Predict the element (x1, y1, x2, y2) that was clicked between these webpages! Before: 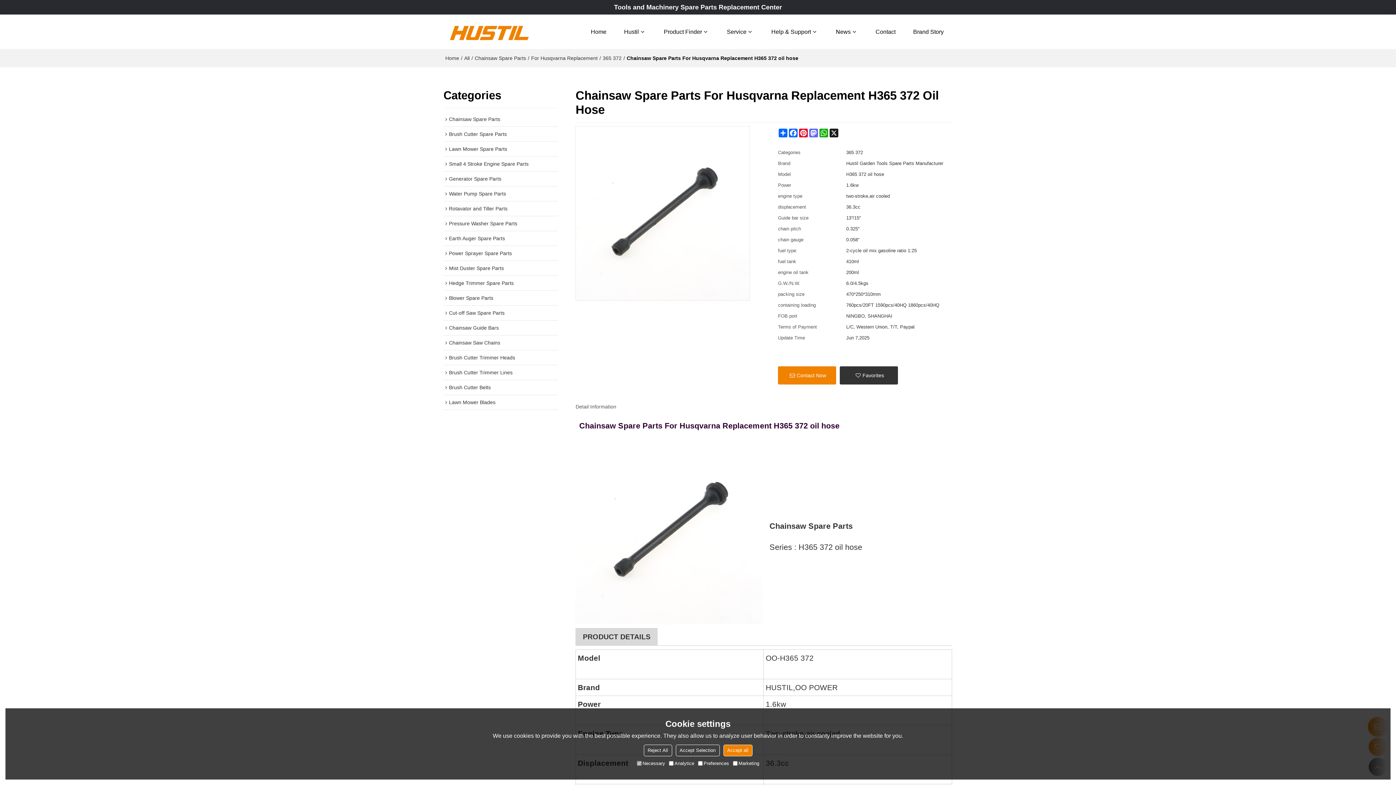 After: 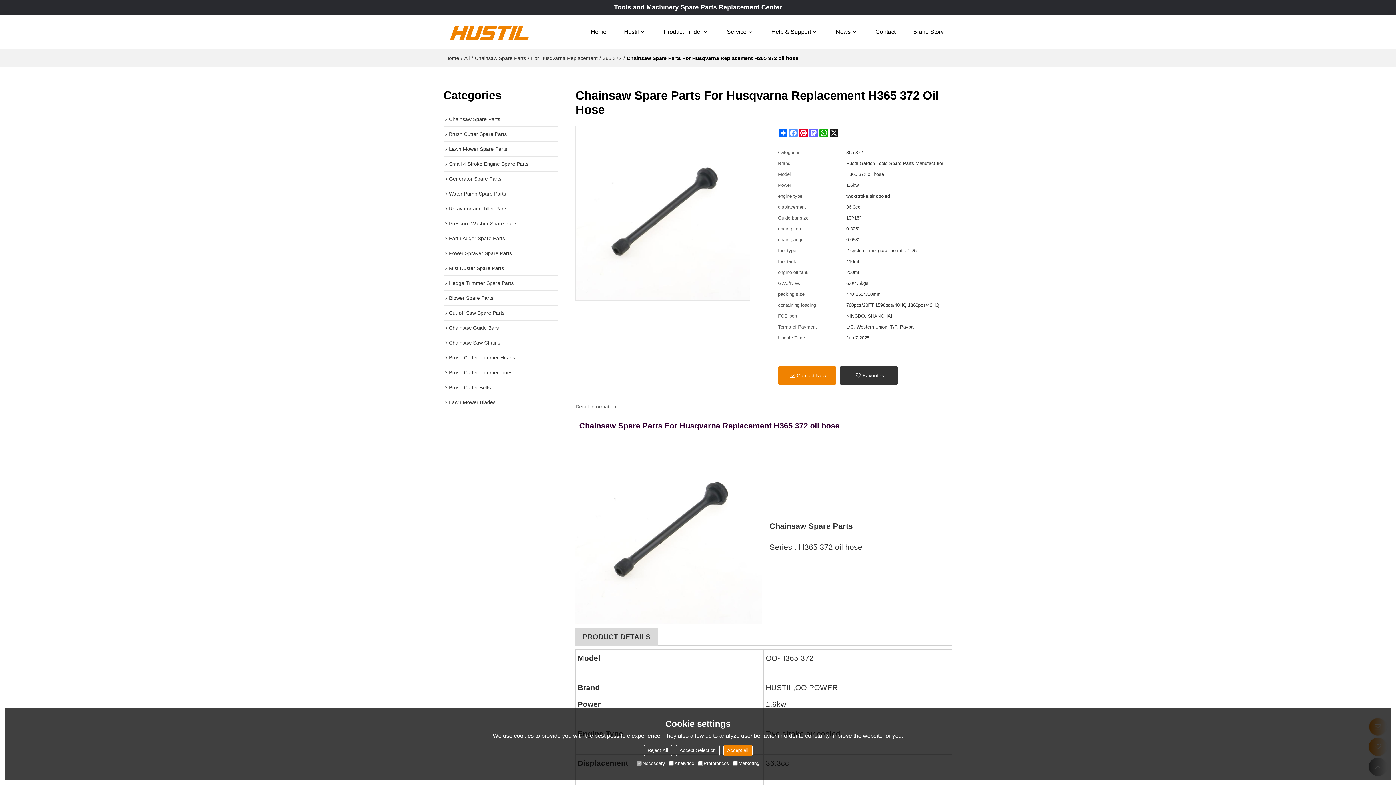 Action: label: Facebook bbox: (788, 128, 798, 137)